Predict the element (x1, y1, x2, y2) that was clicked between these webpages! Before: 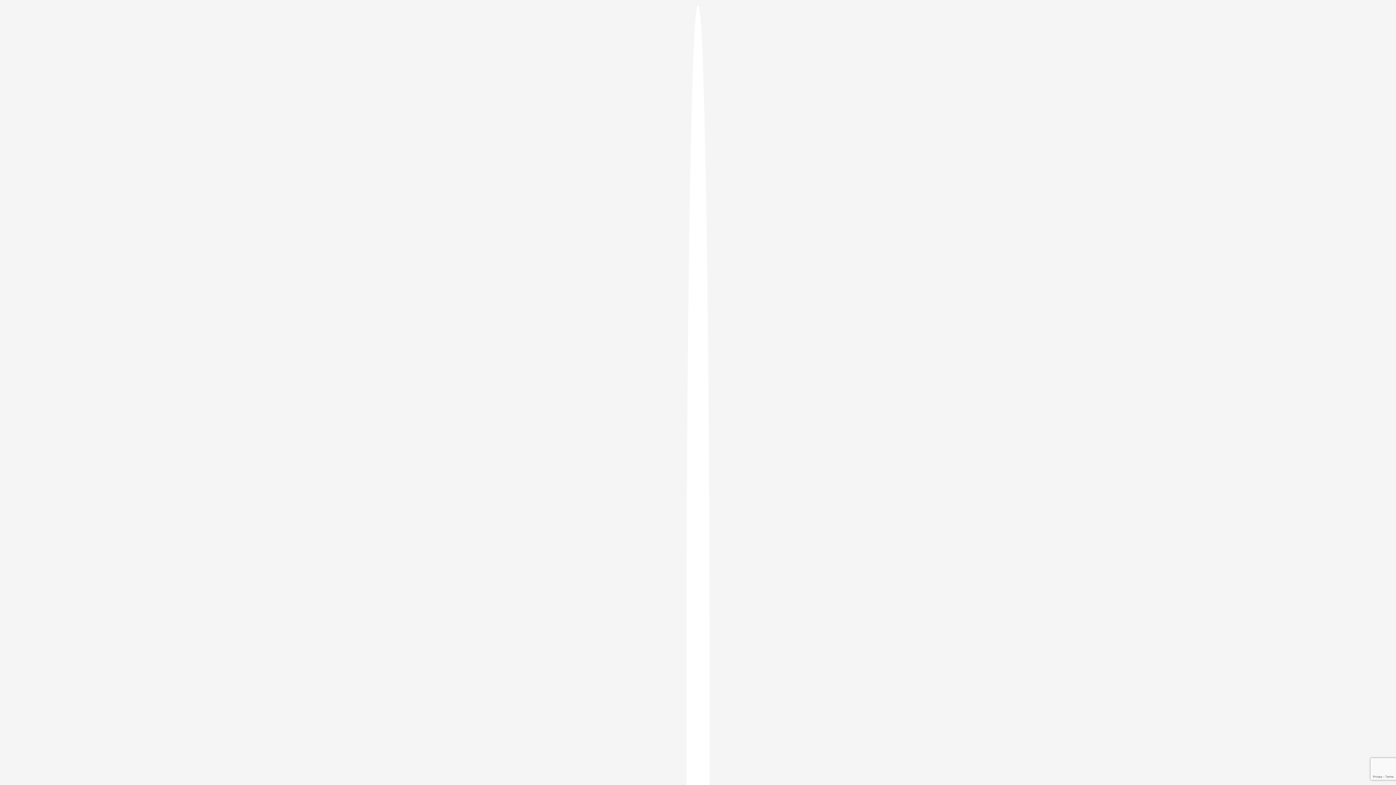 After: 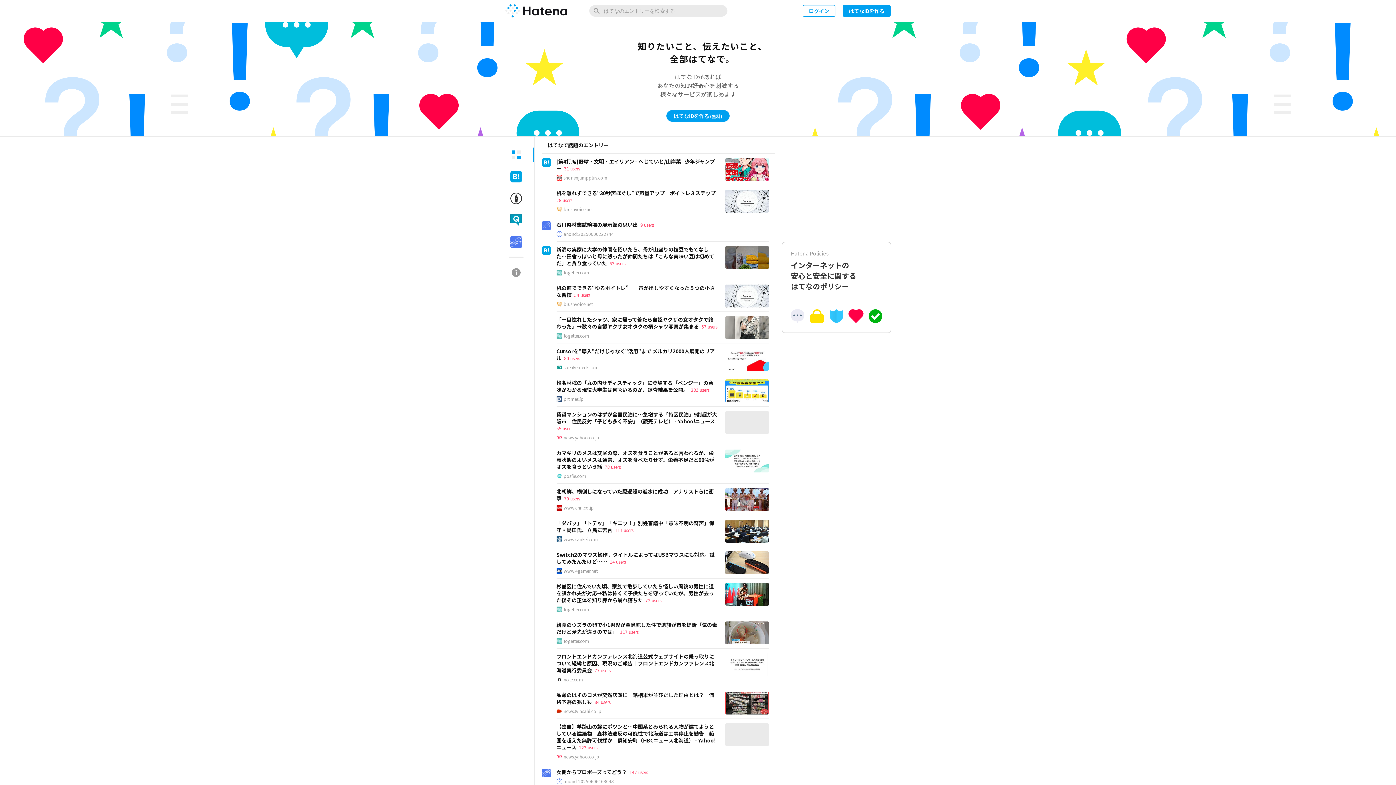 Action: bbox: (686, 5, 709, 1405)